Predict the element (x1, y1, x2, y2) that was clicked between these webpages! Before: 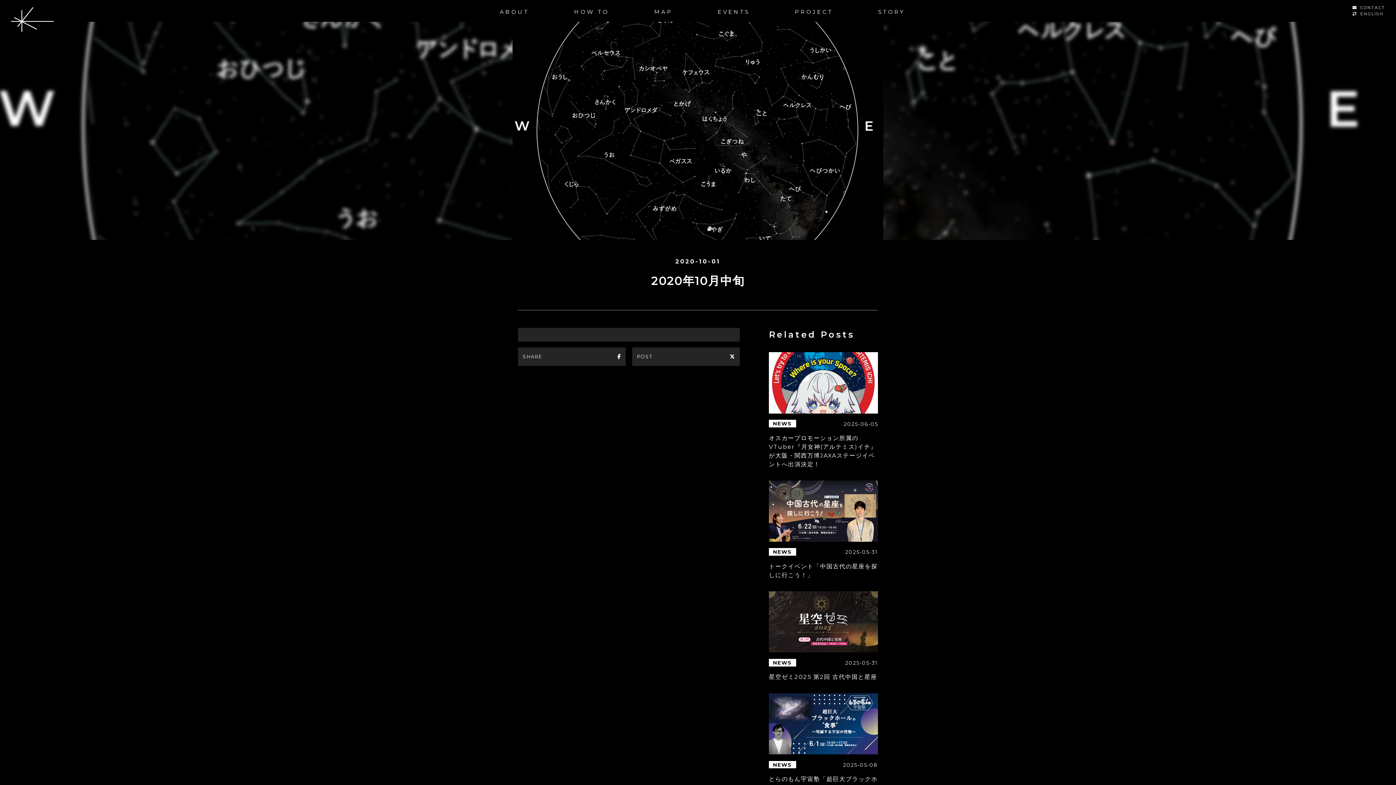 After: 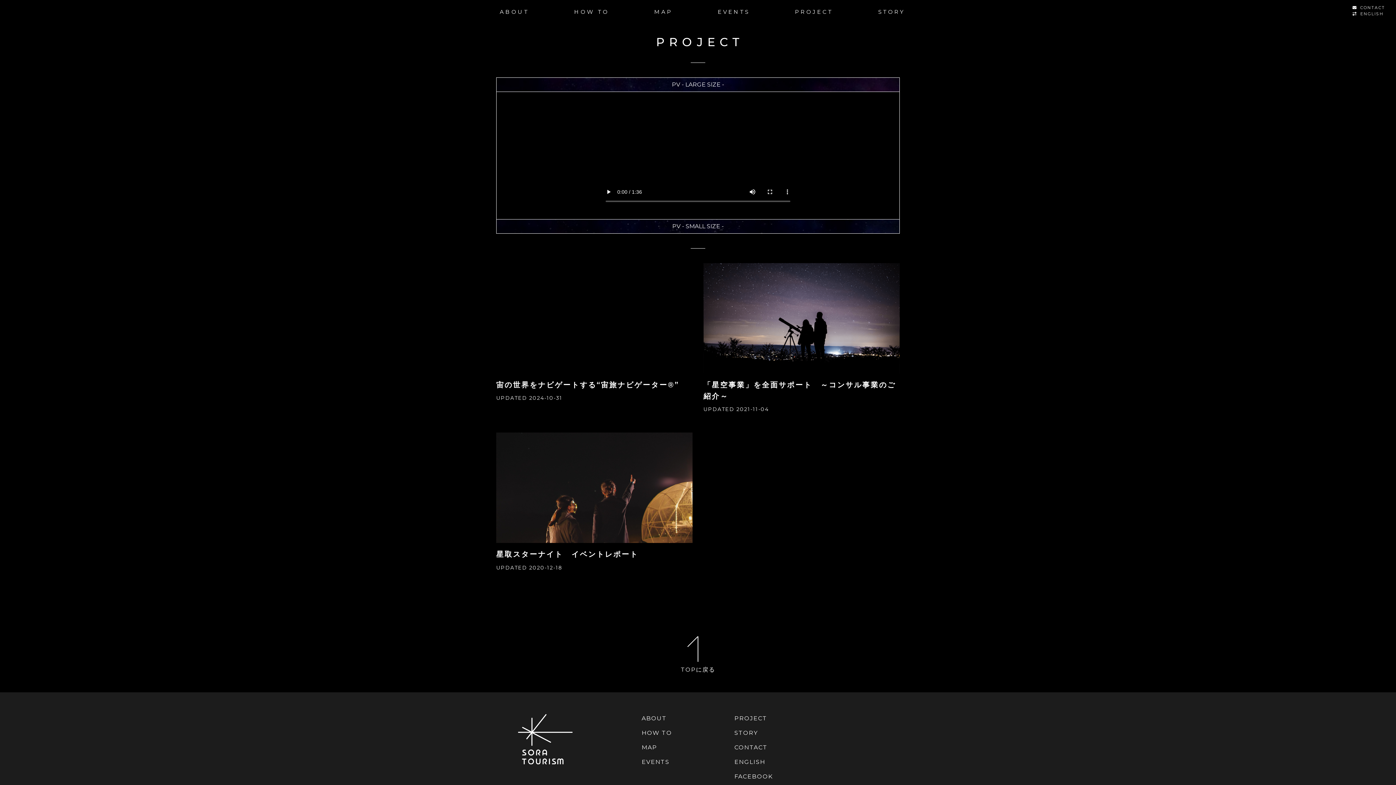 Action: label: PROJECT bbox: (793, 4, 836, 18)